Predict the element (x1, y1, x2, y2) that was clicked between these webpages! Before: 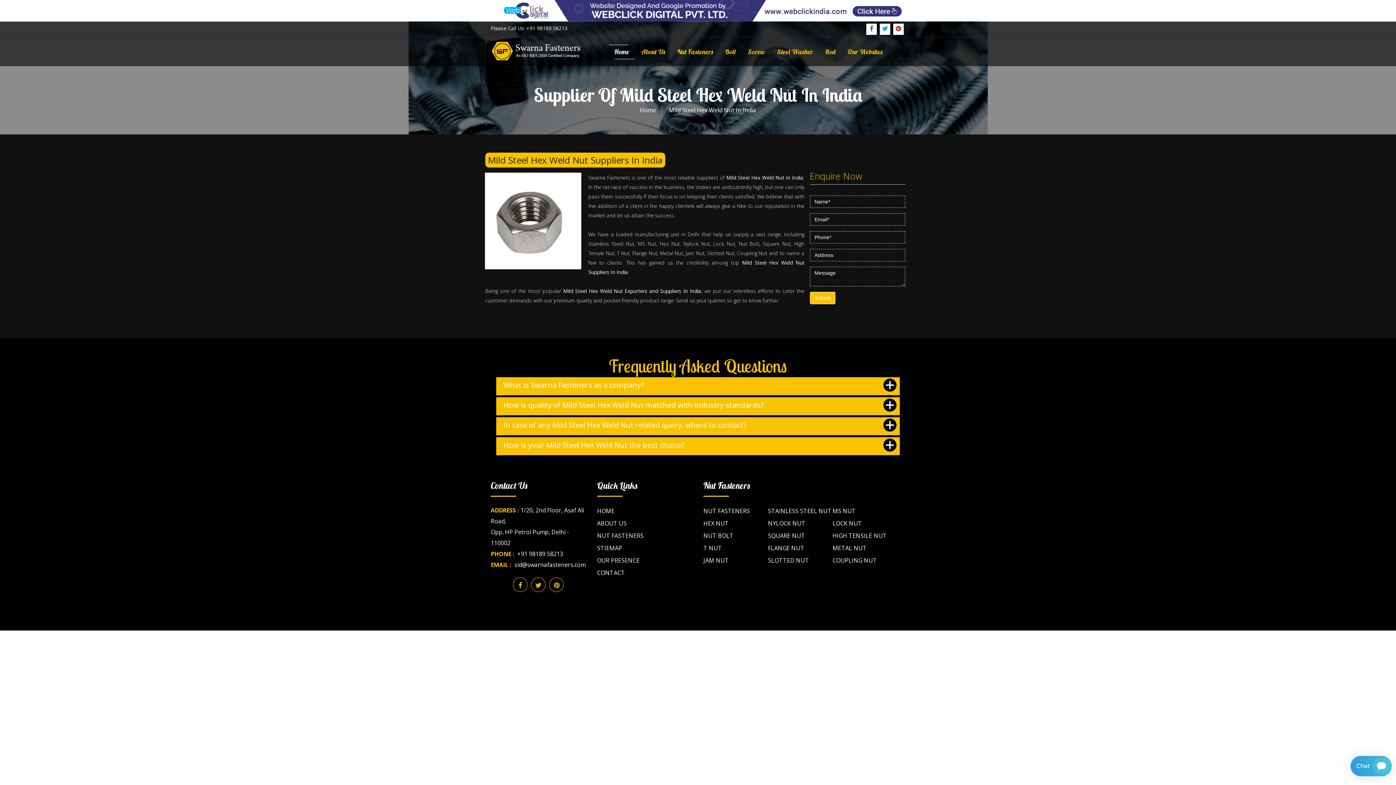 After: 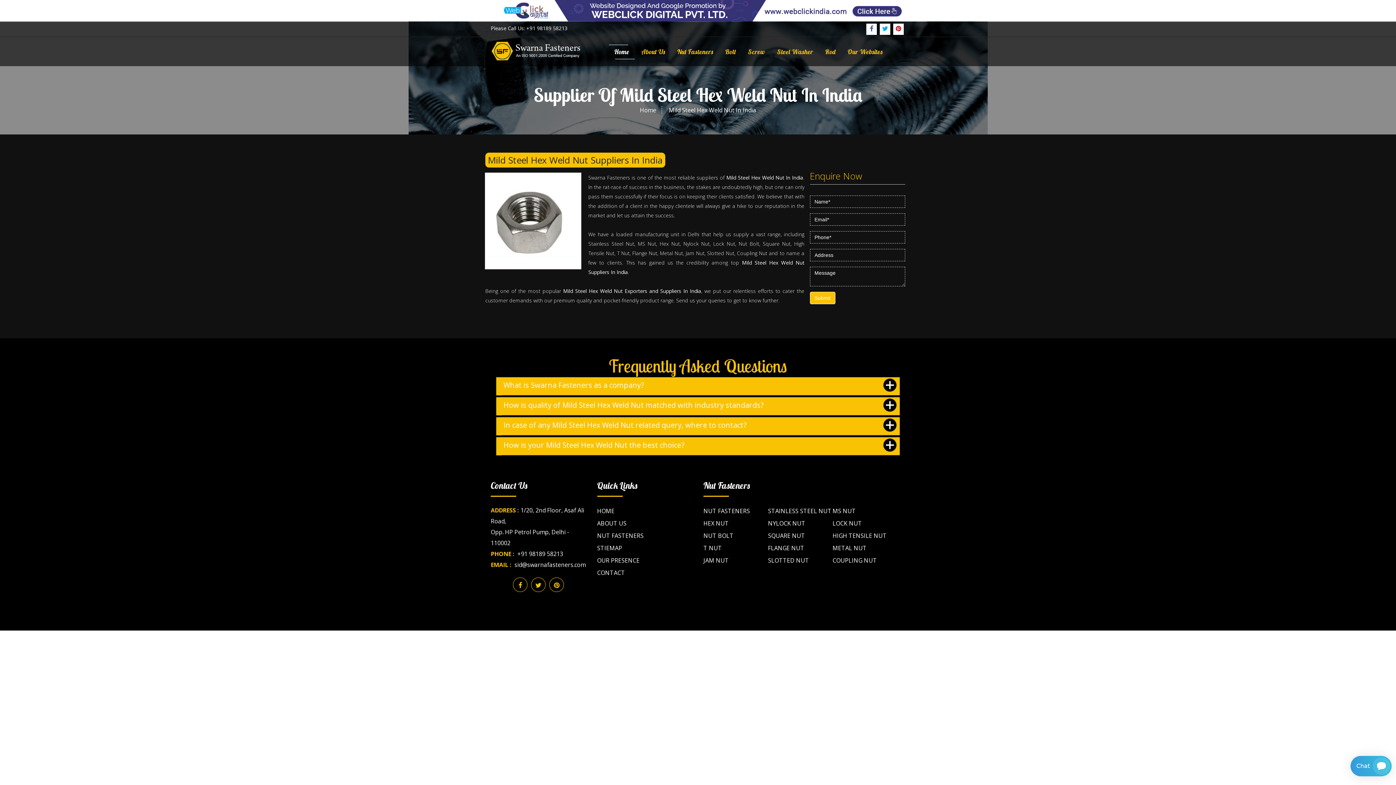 Action: label: STIEMAP bbox: (597, 544, 622, 552)